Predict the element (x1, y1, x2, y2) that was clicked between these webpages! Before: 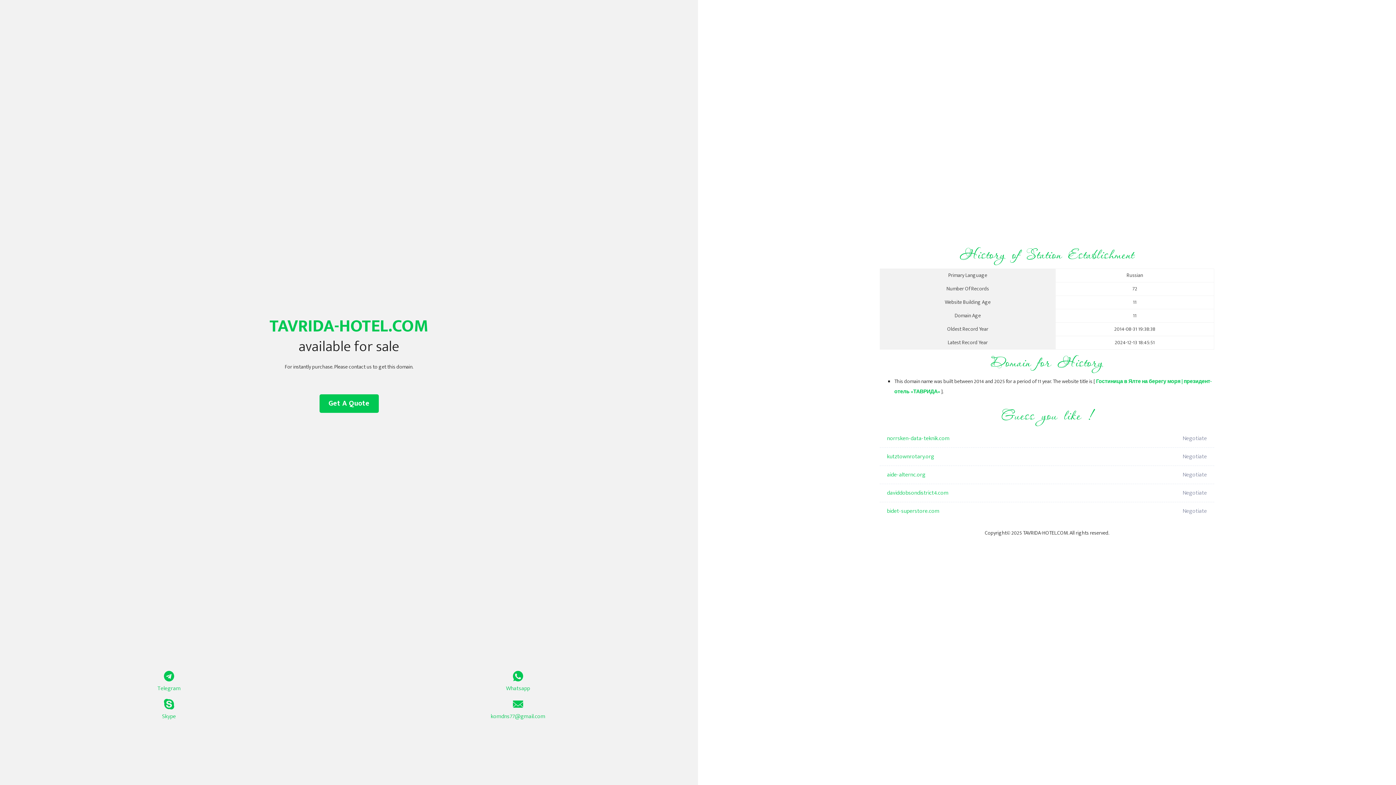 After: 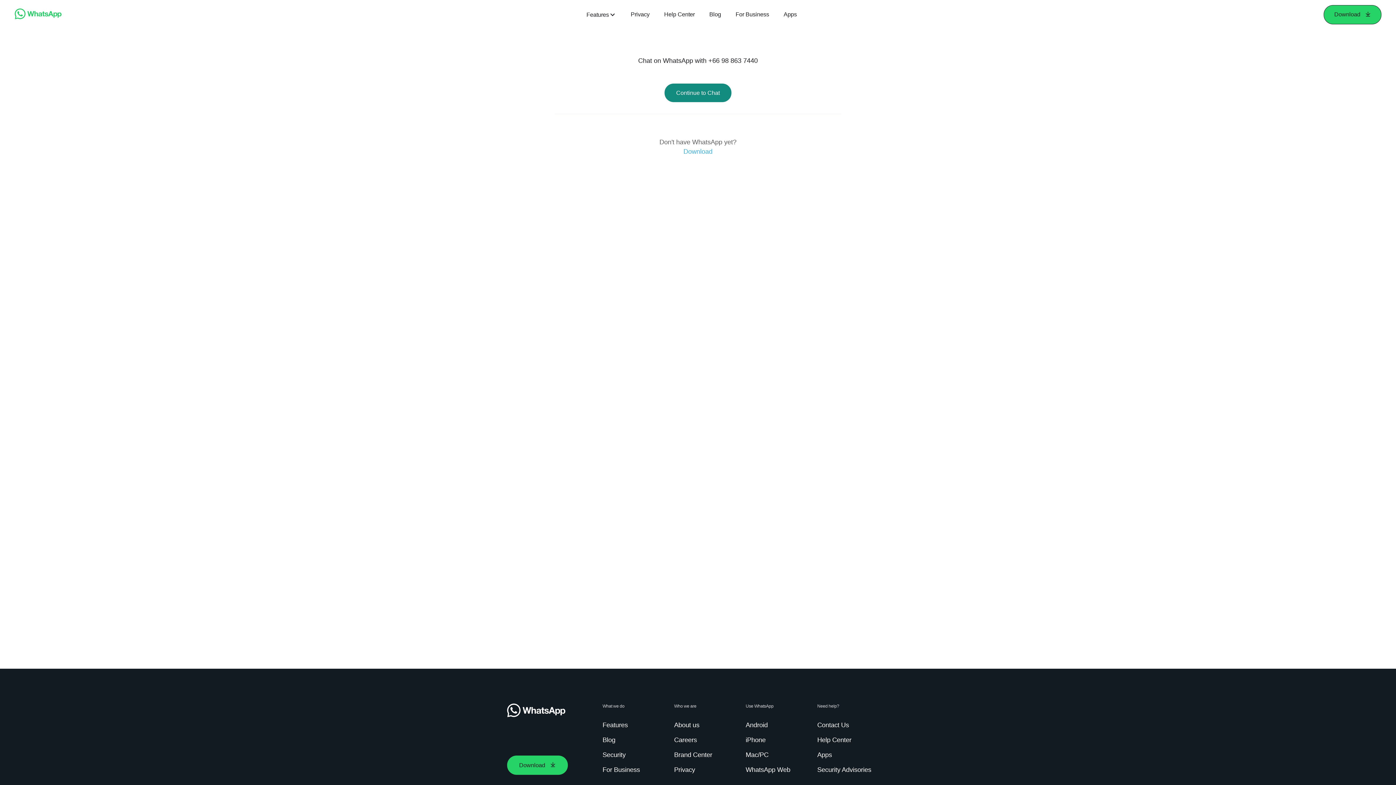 Action: label: Whatsapp bbox: (349, 671, 687, 693)